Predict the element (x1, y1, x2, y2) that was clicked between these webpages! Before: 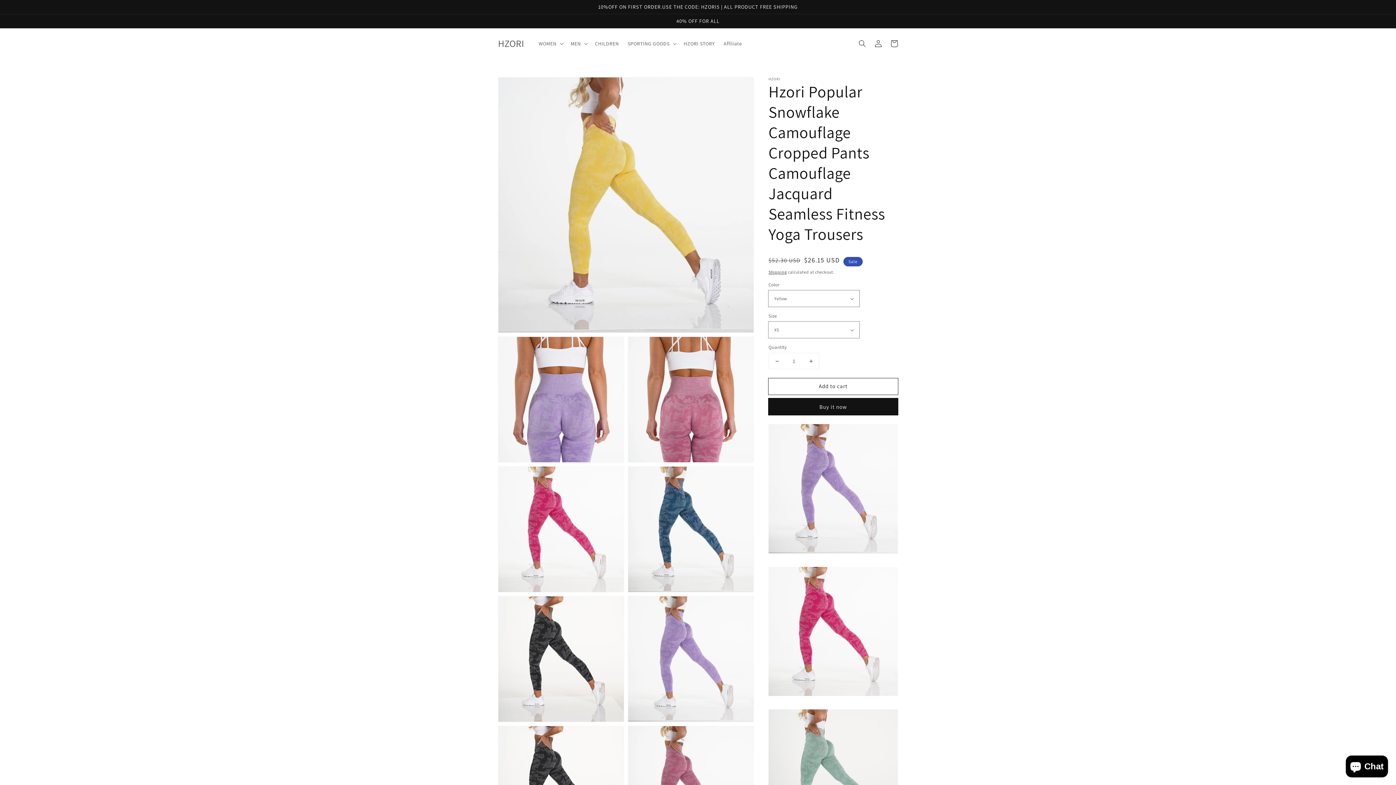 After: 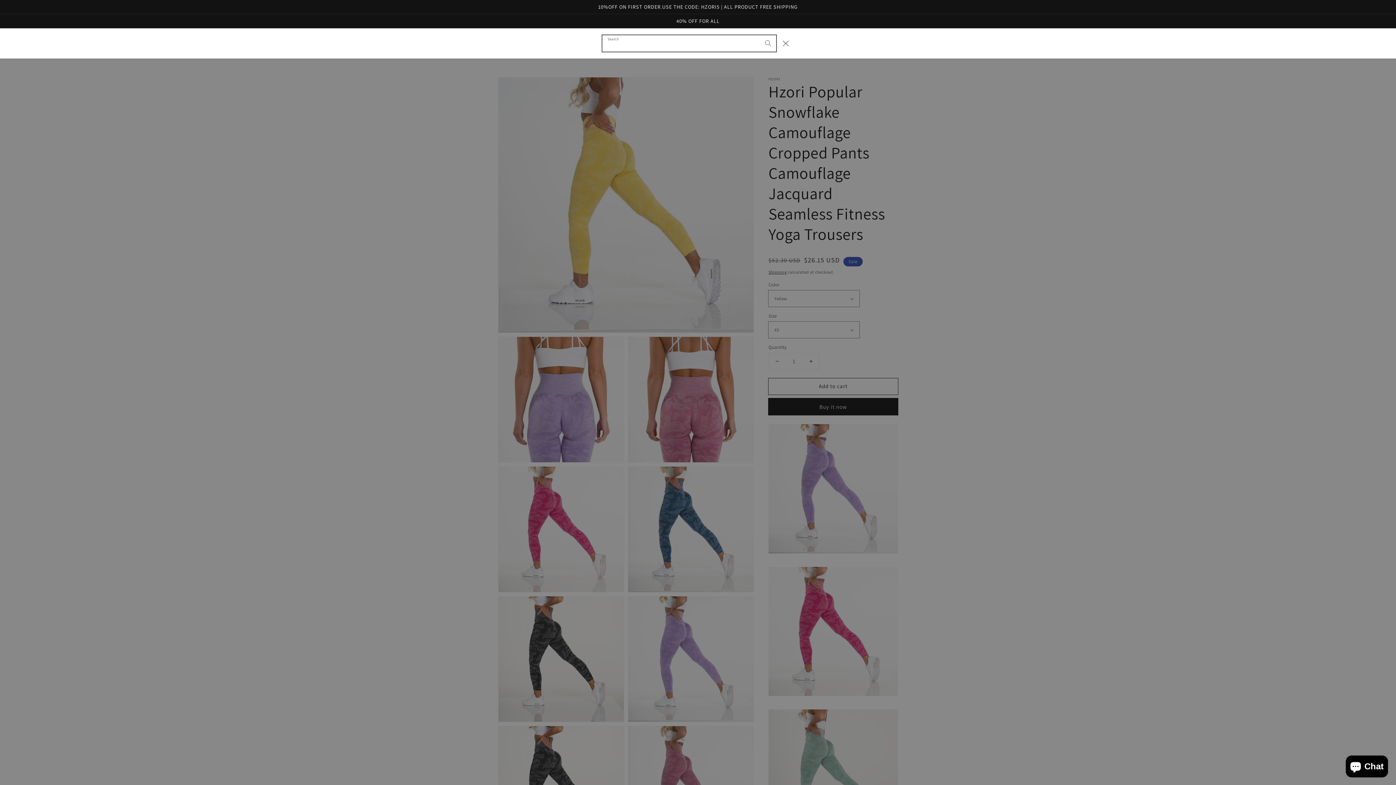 Action: label: Search bbox: (854, 35, 870, 51)